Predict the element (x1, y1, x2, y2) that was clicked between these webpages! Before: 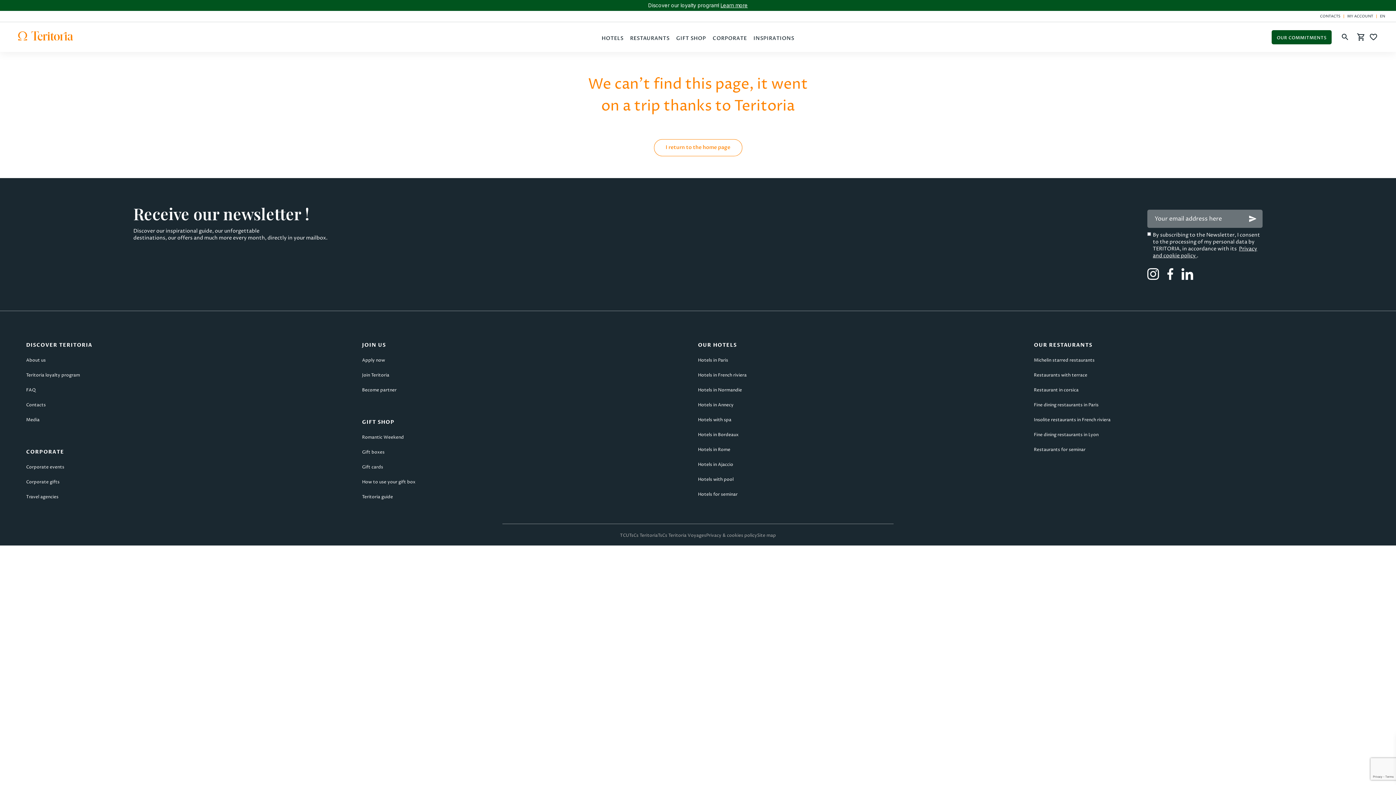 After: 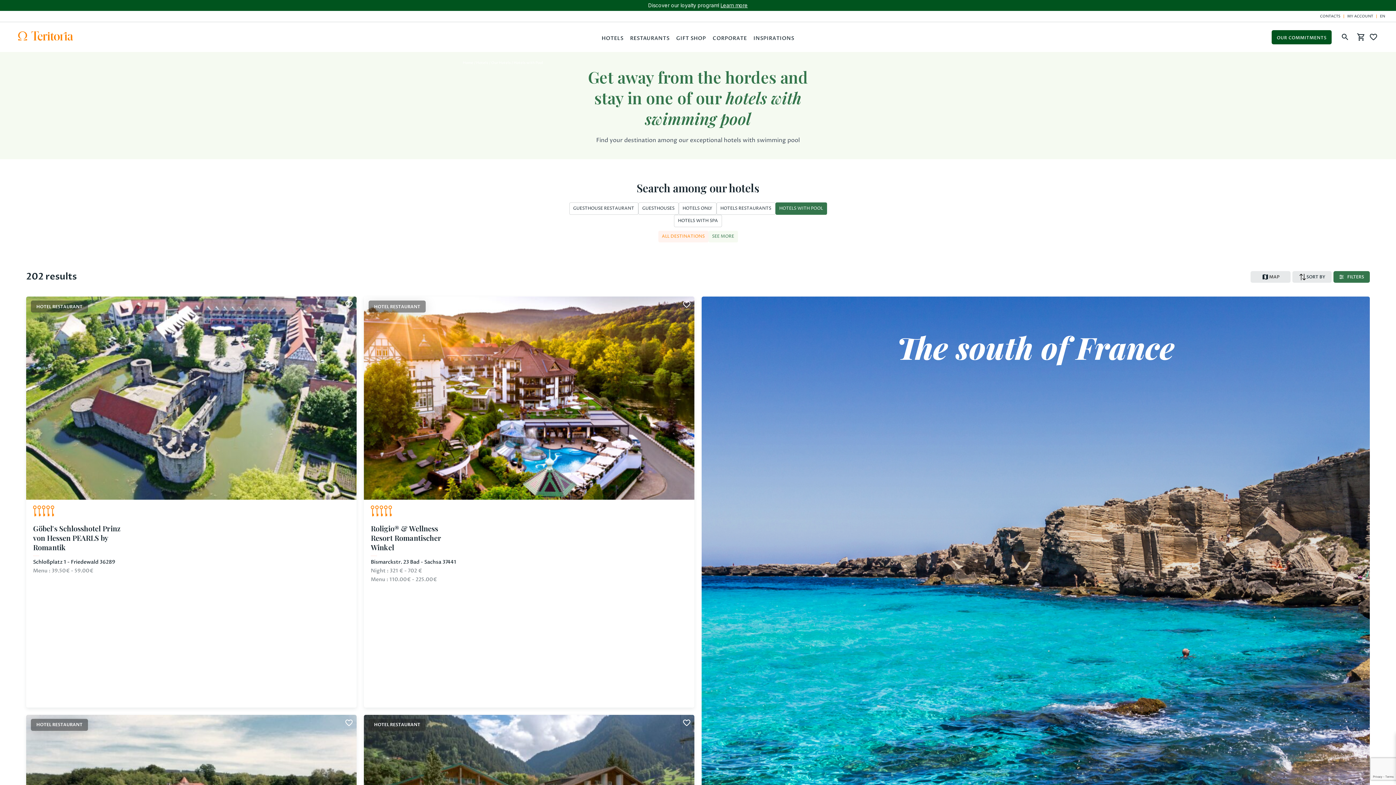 Action: bbox: (698, 476, 733, 482) label: Hotels with pool